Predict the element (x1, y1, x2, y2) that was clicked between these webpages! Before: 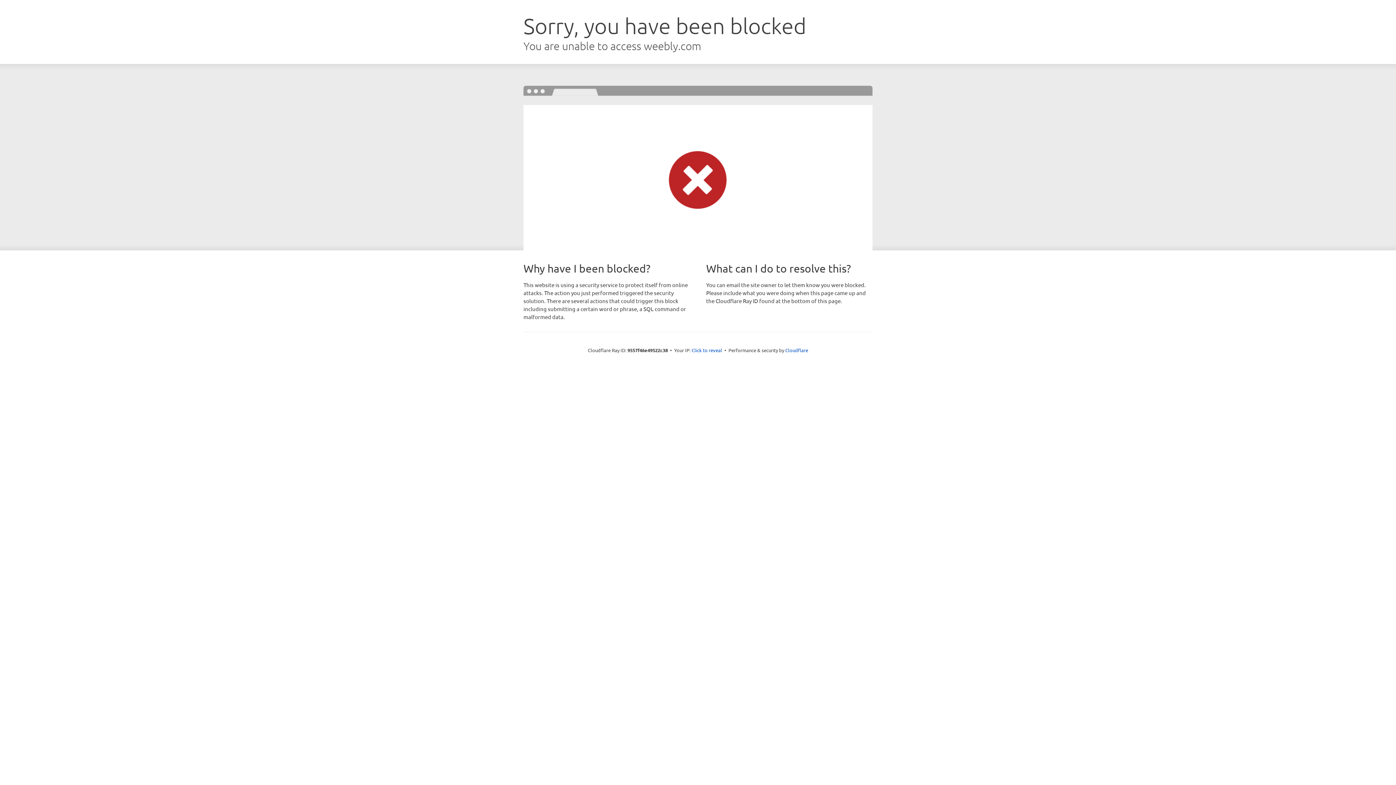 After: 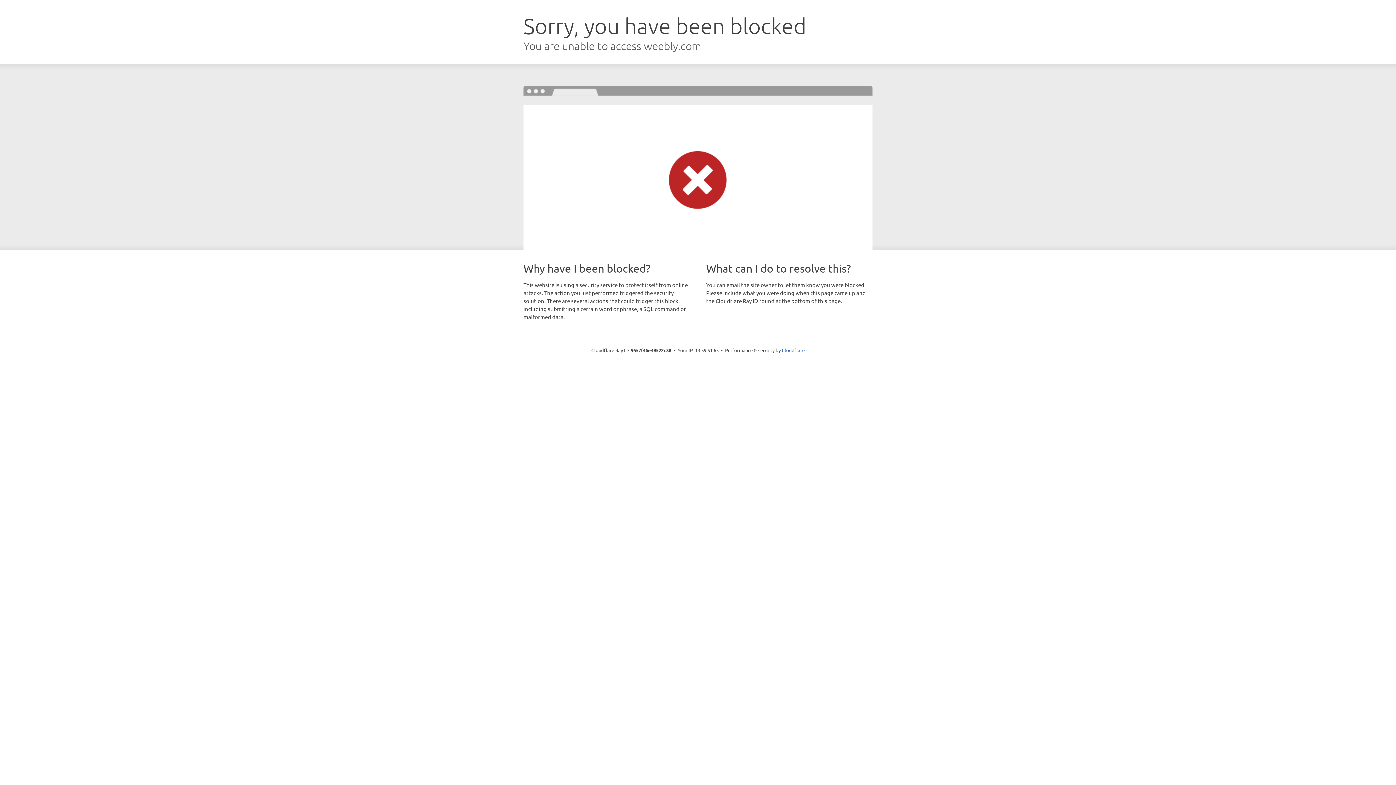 Action: bbox: (691, 346, 722, 353) label: Click to reveal